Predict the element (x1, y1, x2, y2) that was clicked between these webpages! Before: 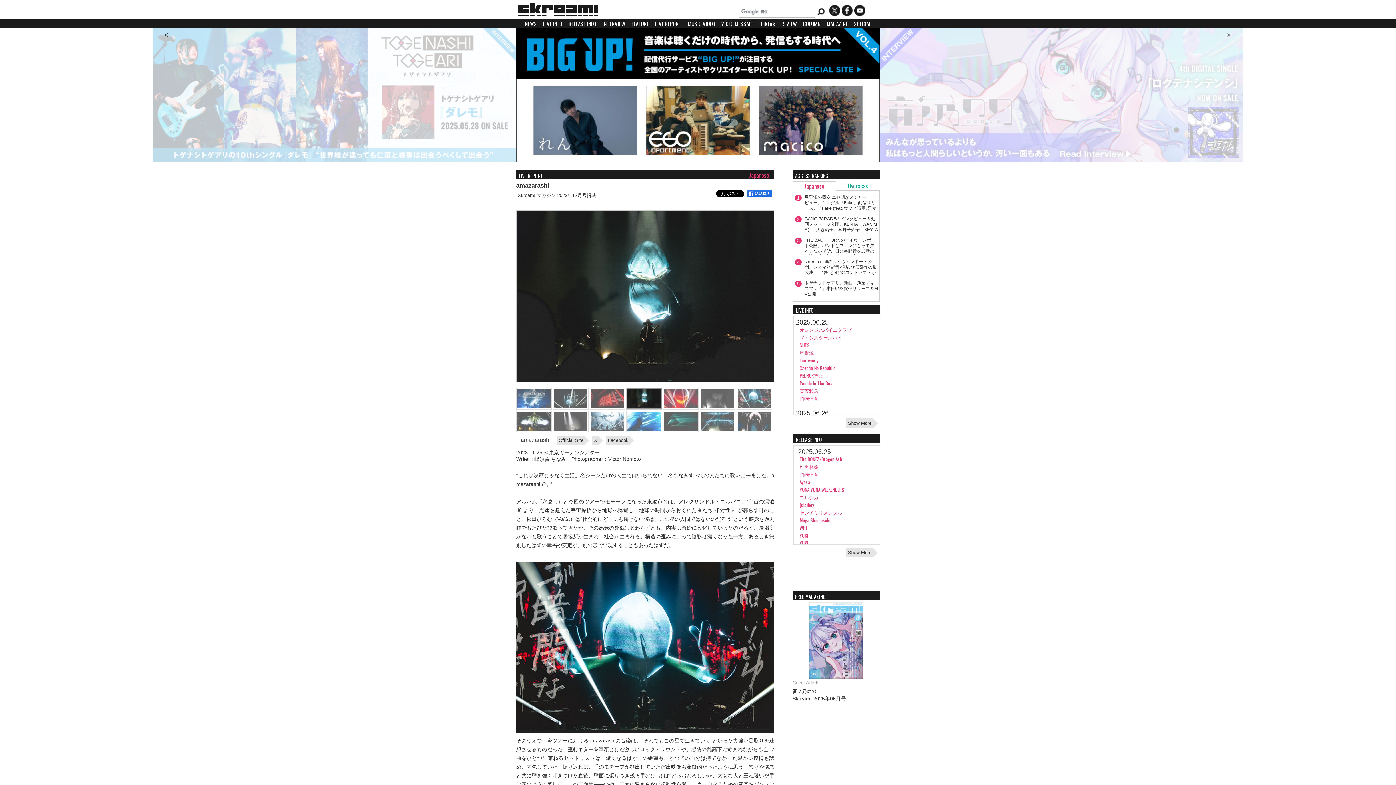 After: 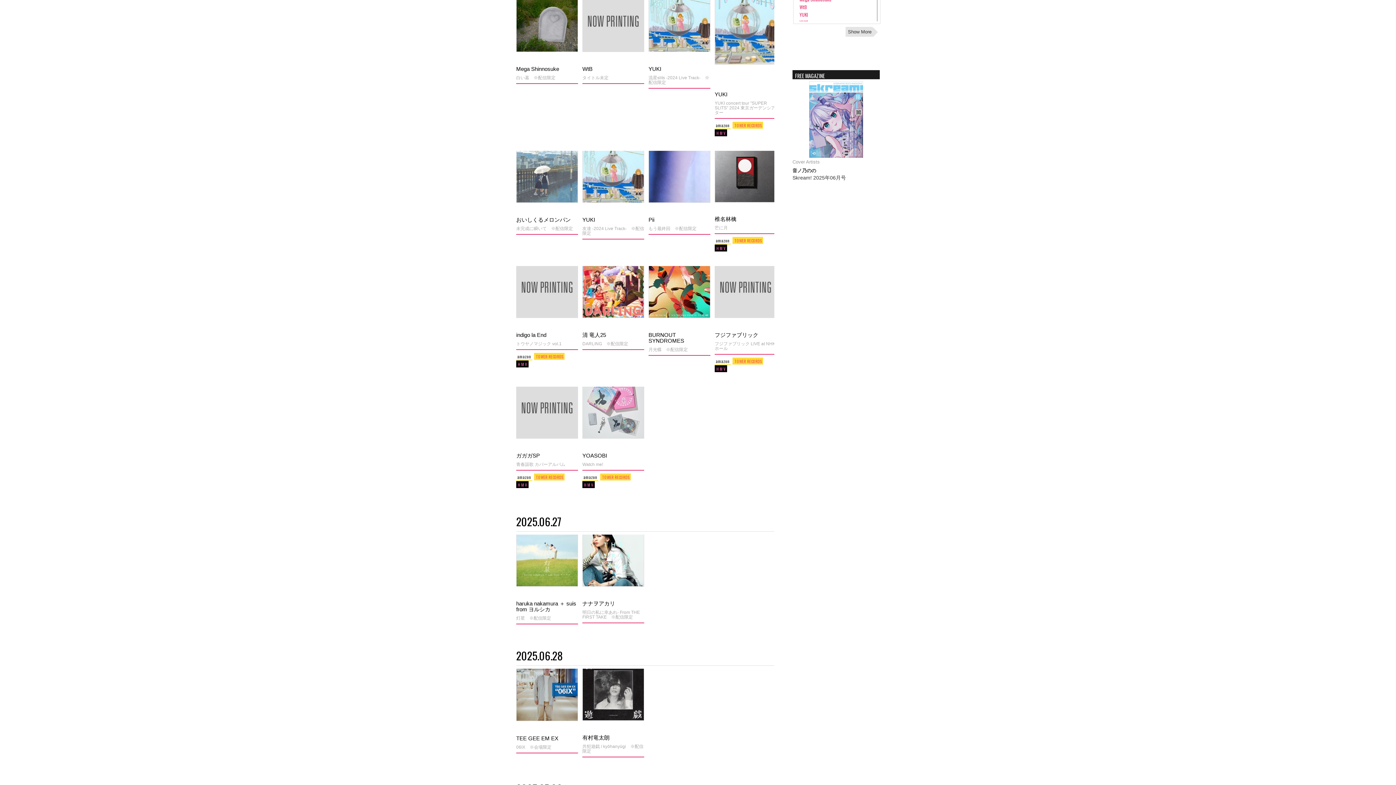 Action: label: YUKI bbox: (799, 539, 808, 546)